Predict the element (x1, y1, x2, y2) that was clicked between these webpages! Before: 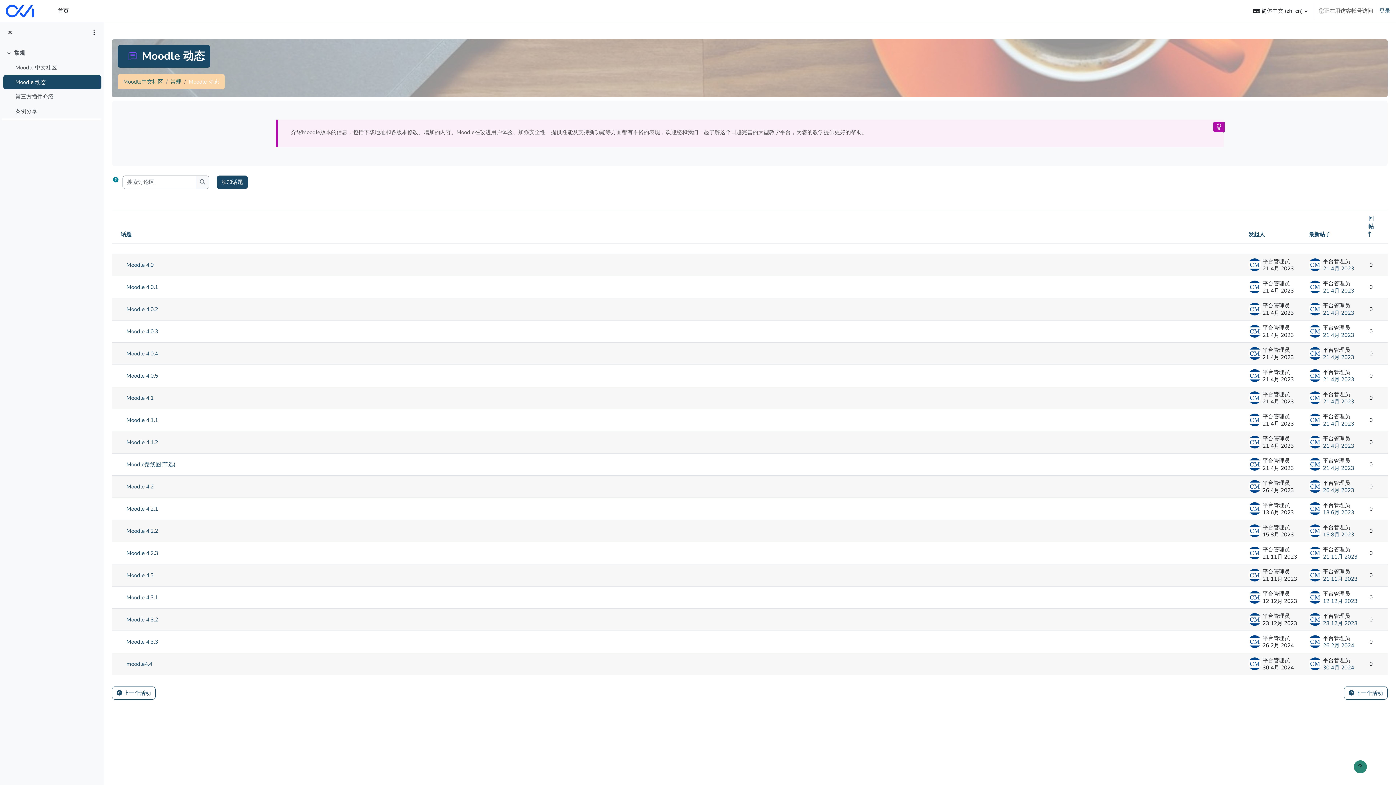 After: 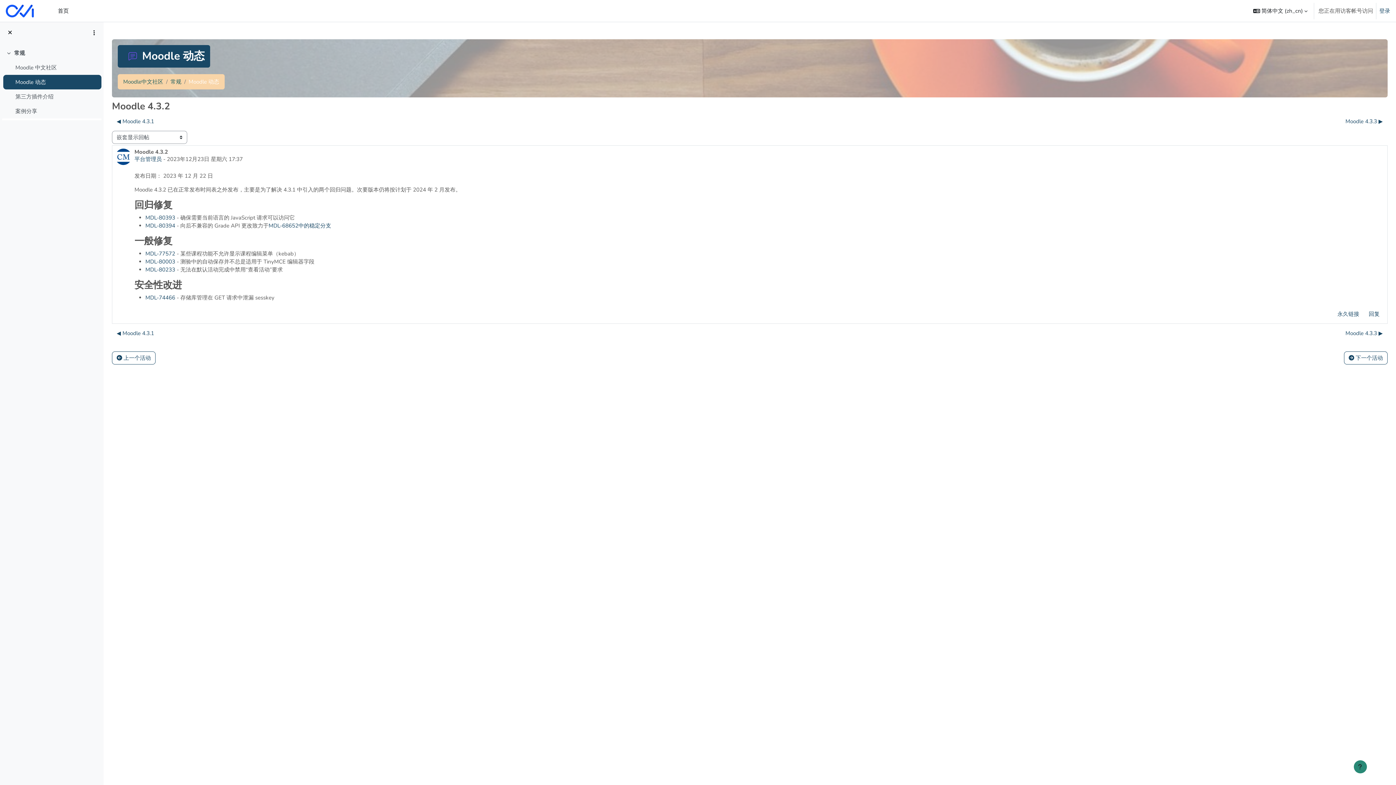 Action: bbox: (1323, 619, 1357, 627) label: 23 12月 2023